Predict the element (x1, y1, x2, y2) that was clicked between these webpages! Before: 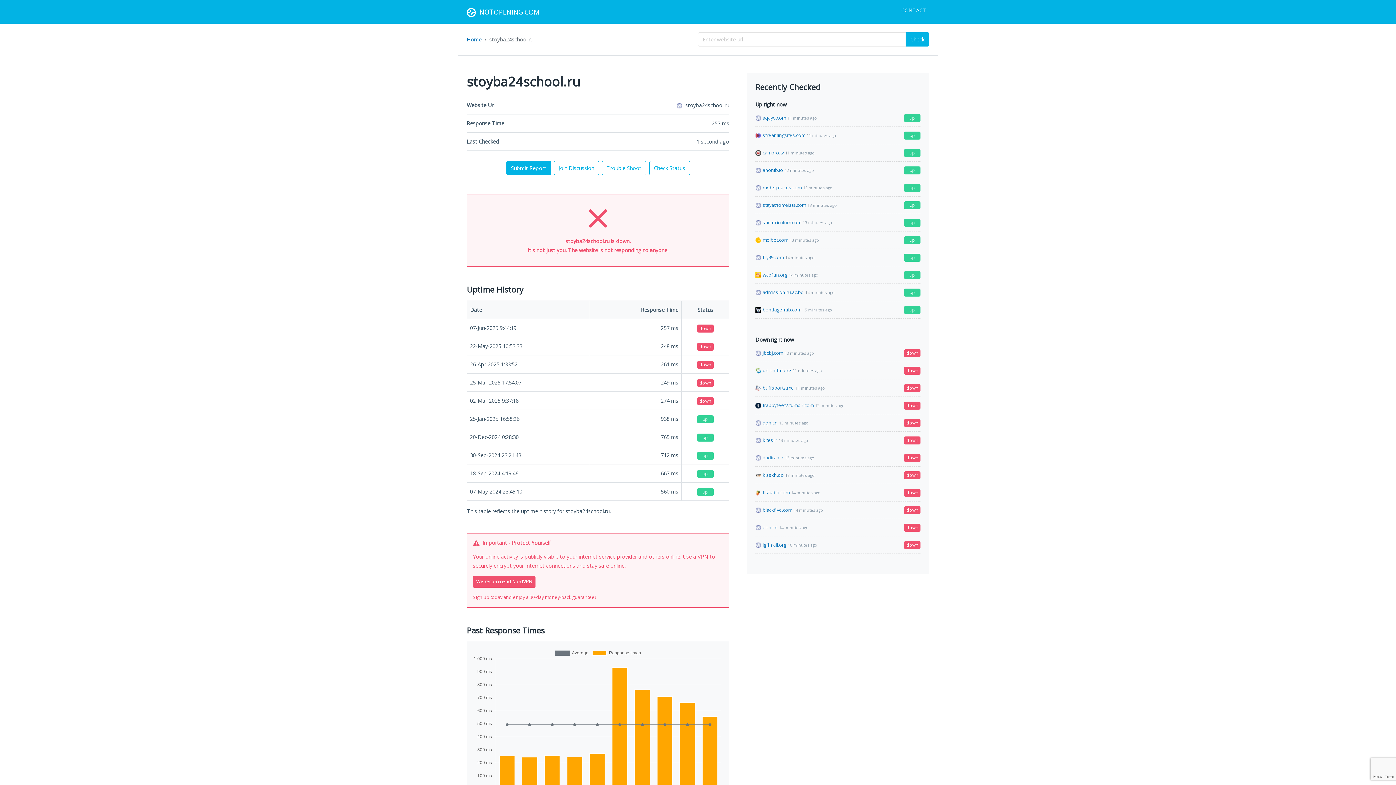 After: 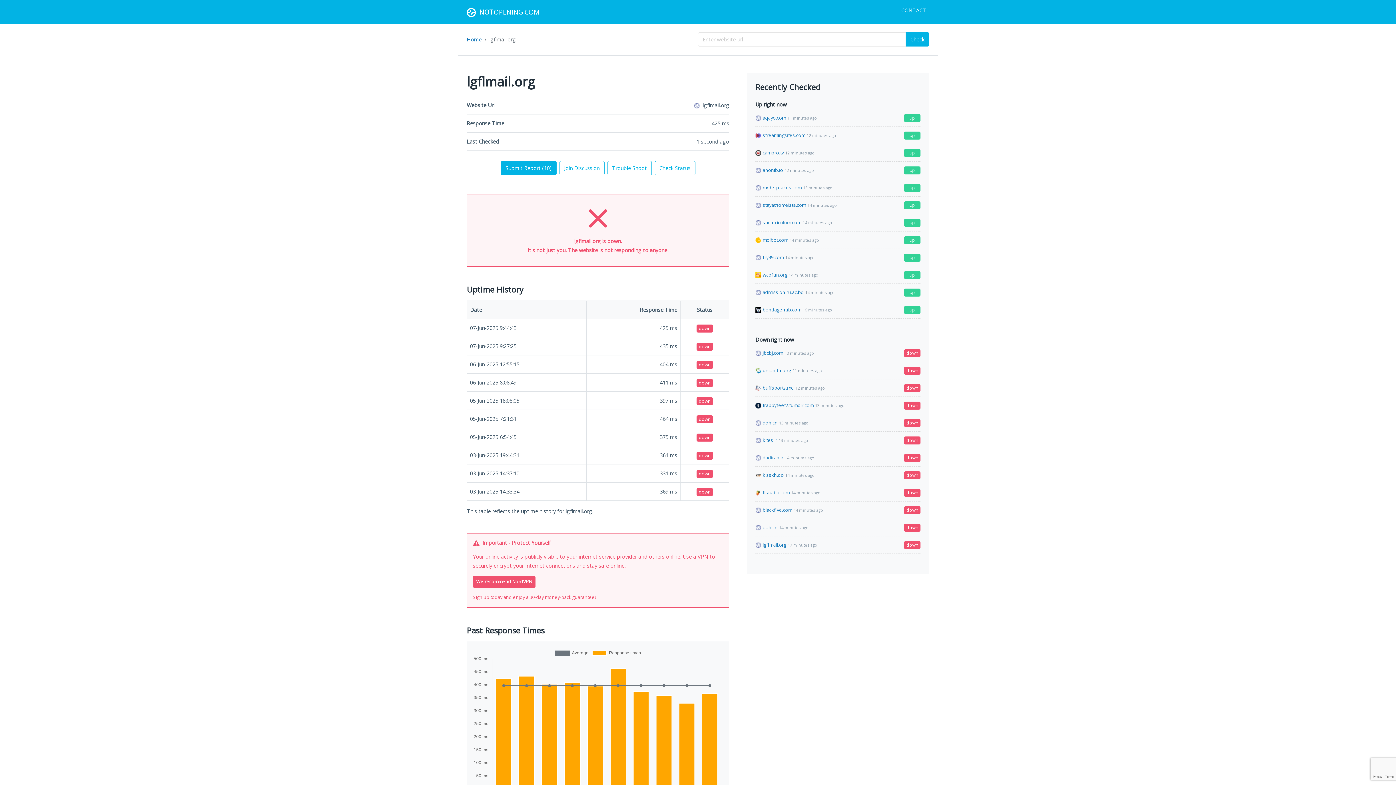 Action: label: lgflmail.org
16 minutes ago
down bbox: (755, 536, 920, 554)